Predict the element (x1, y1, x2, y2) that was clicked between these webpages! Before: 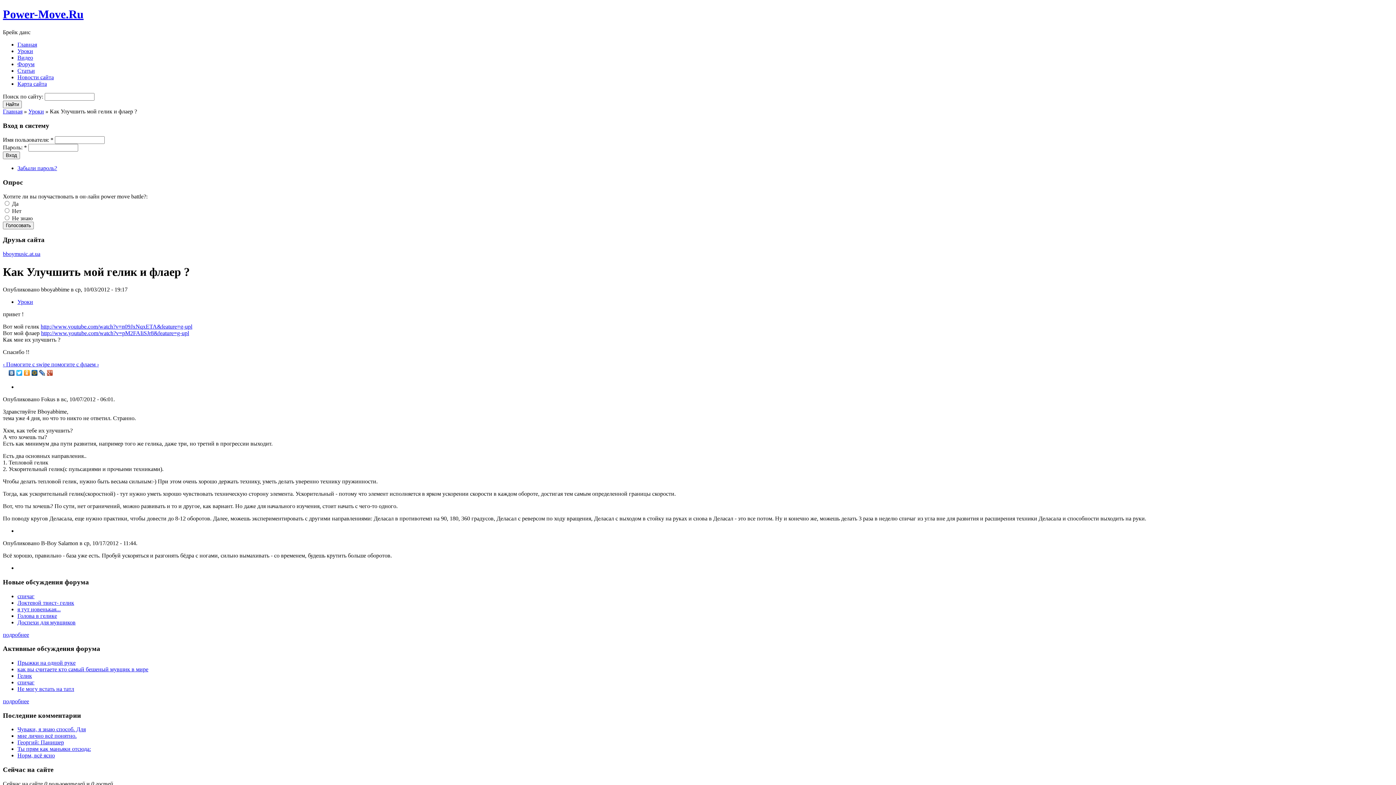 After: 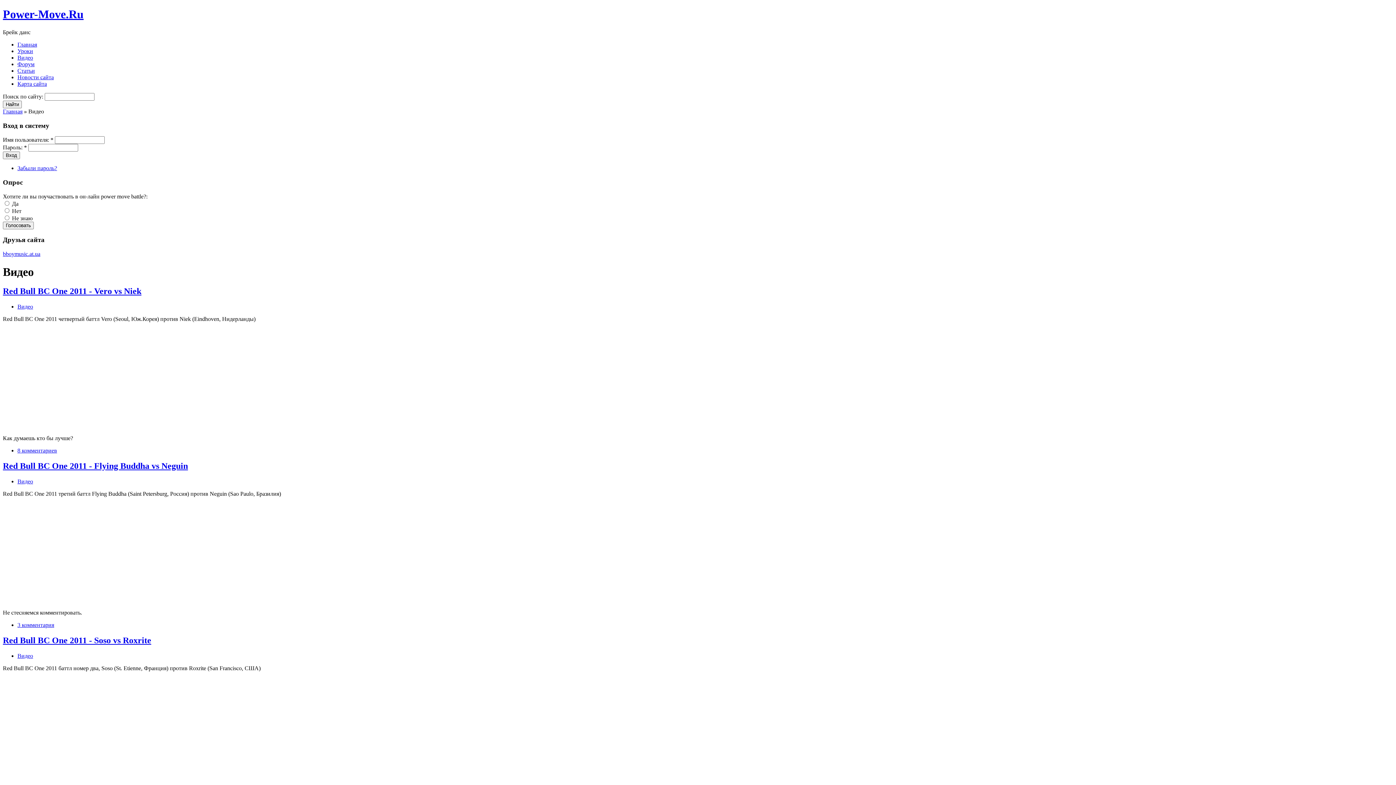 Action: label: Видео bbox: (17, 54, 33, 60)